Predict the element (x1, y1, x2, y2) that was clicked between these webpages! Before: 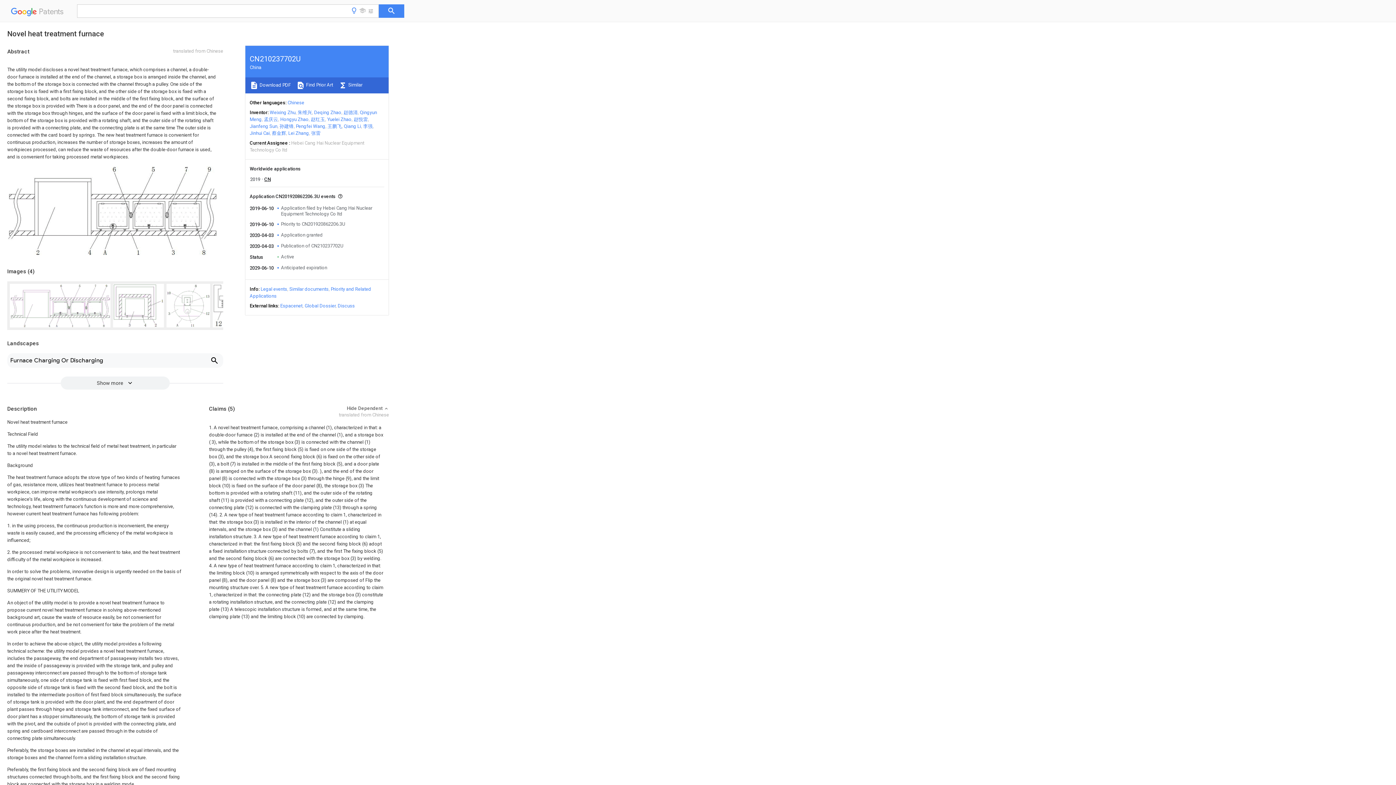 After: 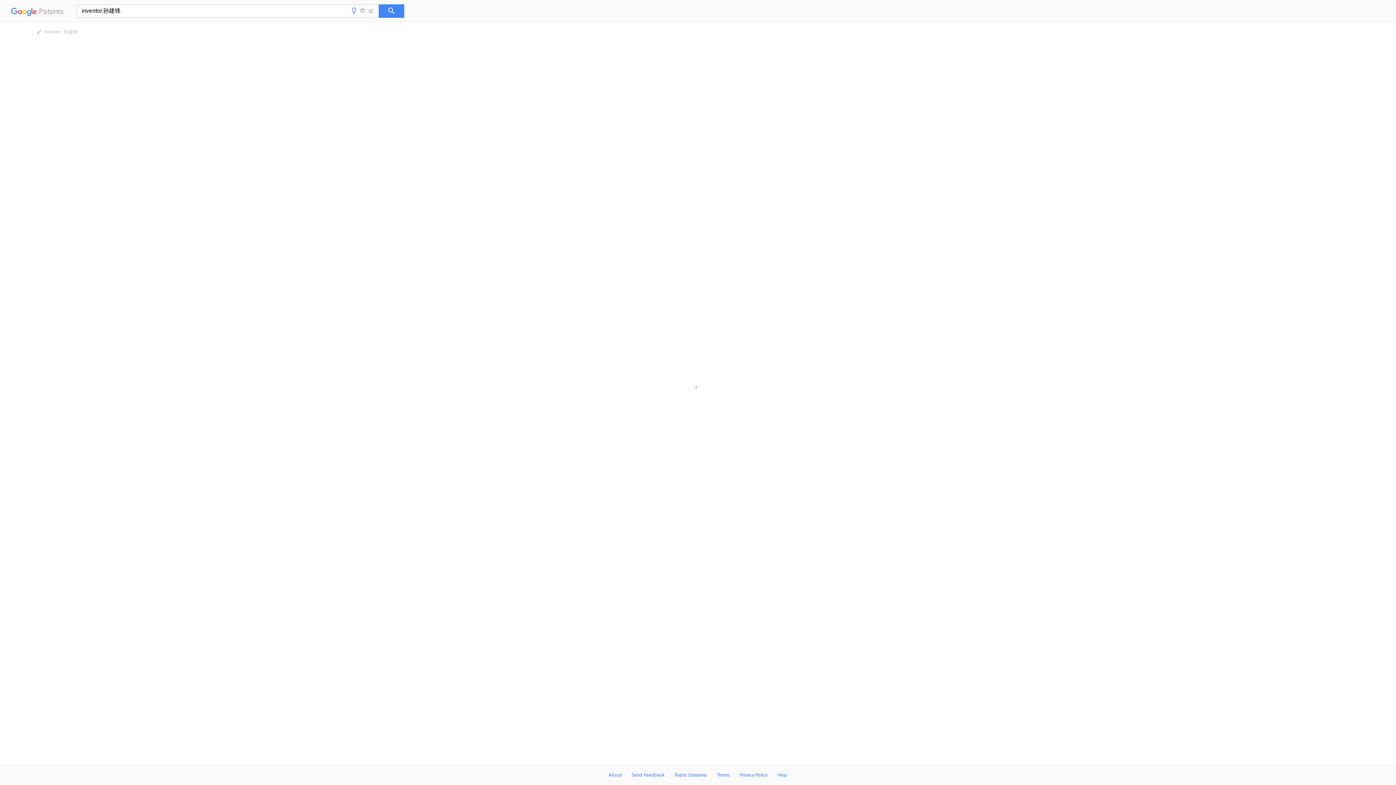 Action: label: 孙建锋 bbox: (279, 123, 293, 129)